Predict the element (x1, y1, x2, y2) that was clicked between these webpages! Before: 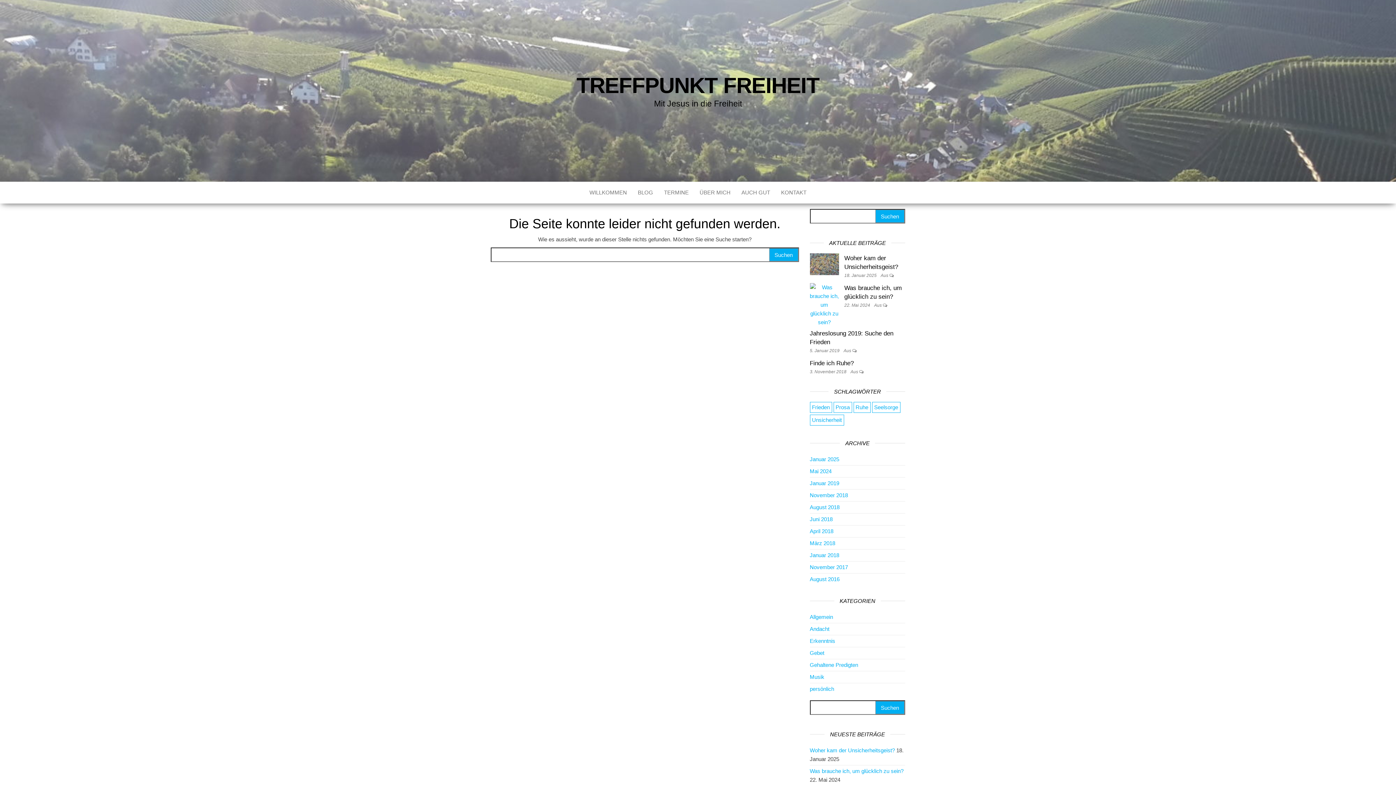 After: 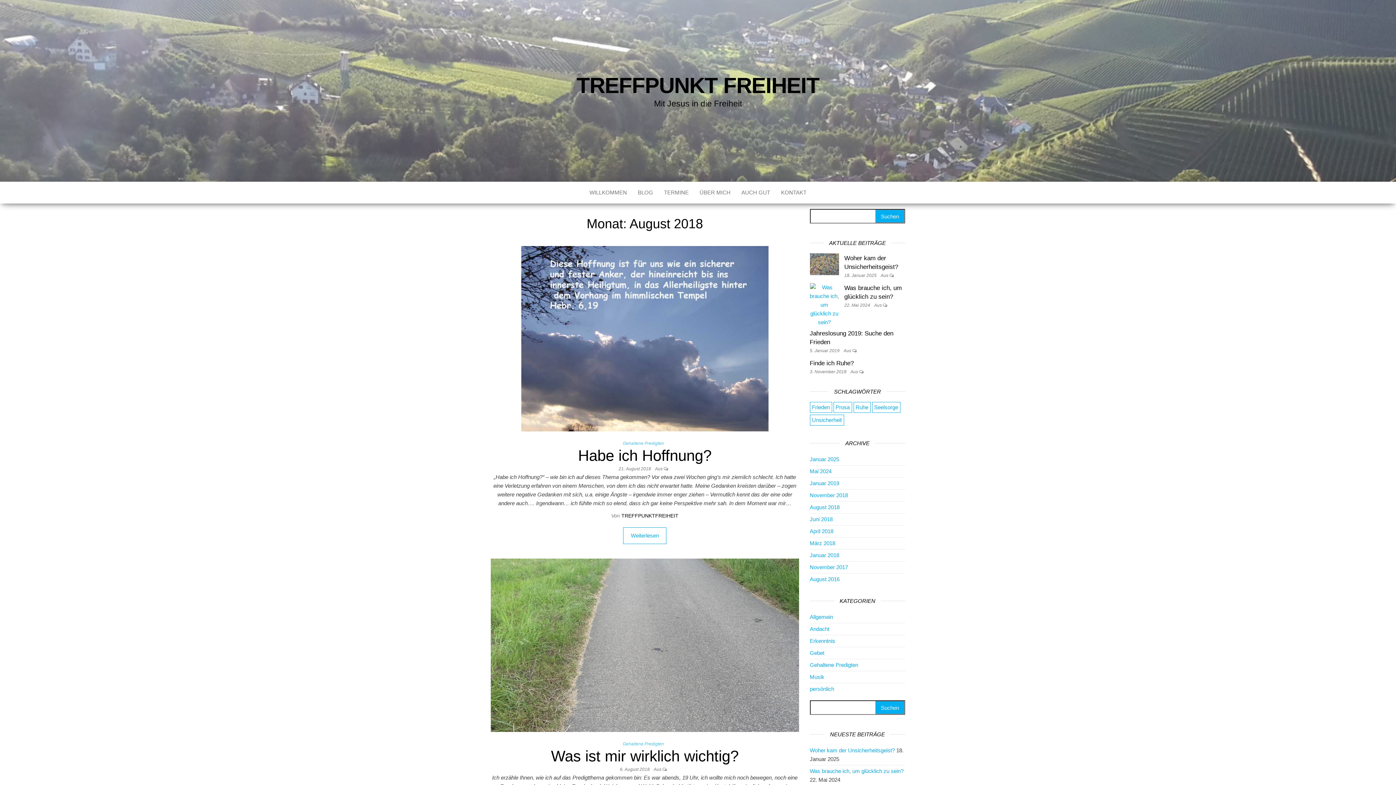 Action: bbox: (810, 504, 839, 510) label: August 2018